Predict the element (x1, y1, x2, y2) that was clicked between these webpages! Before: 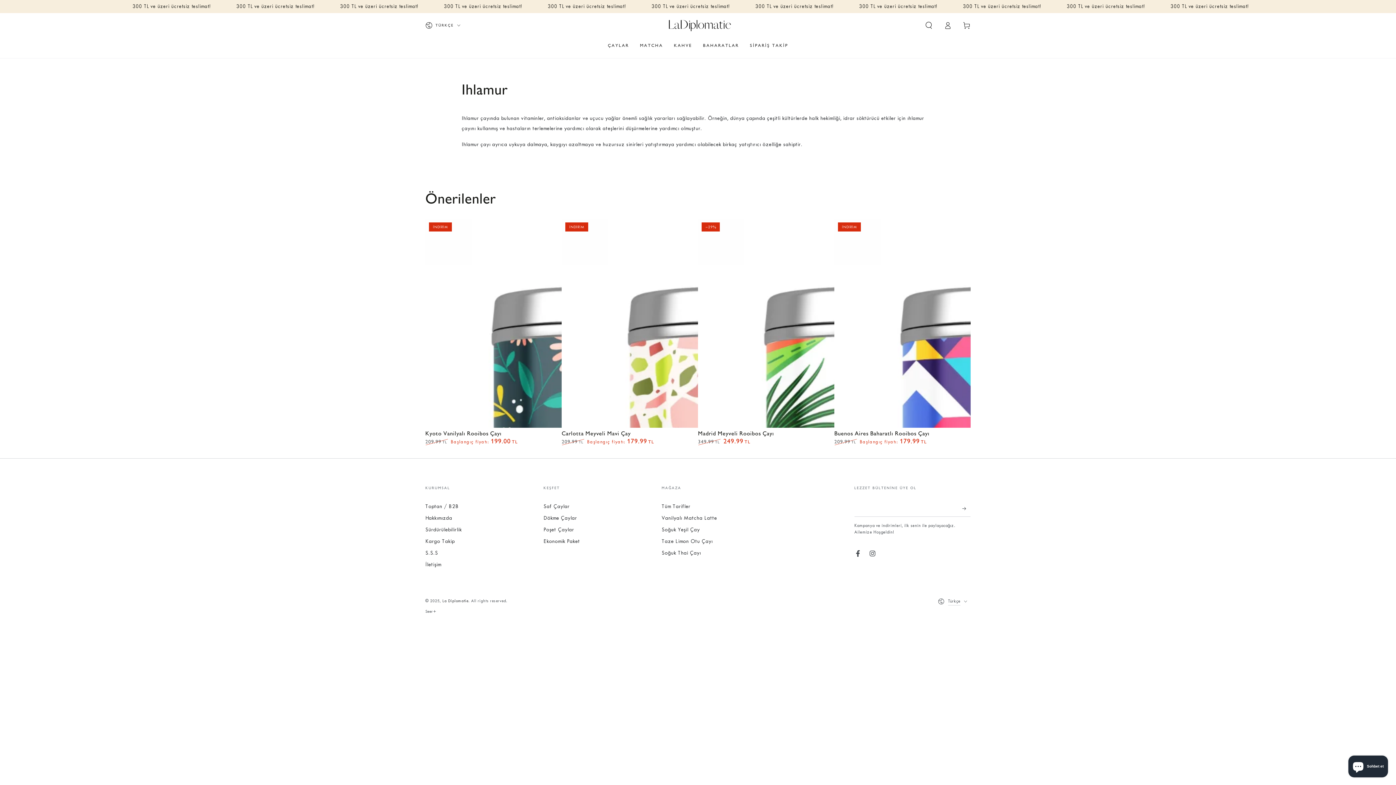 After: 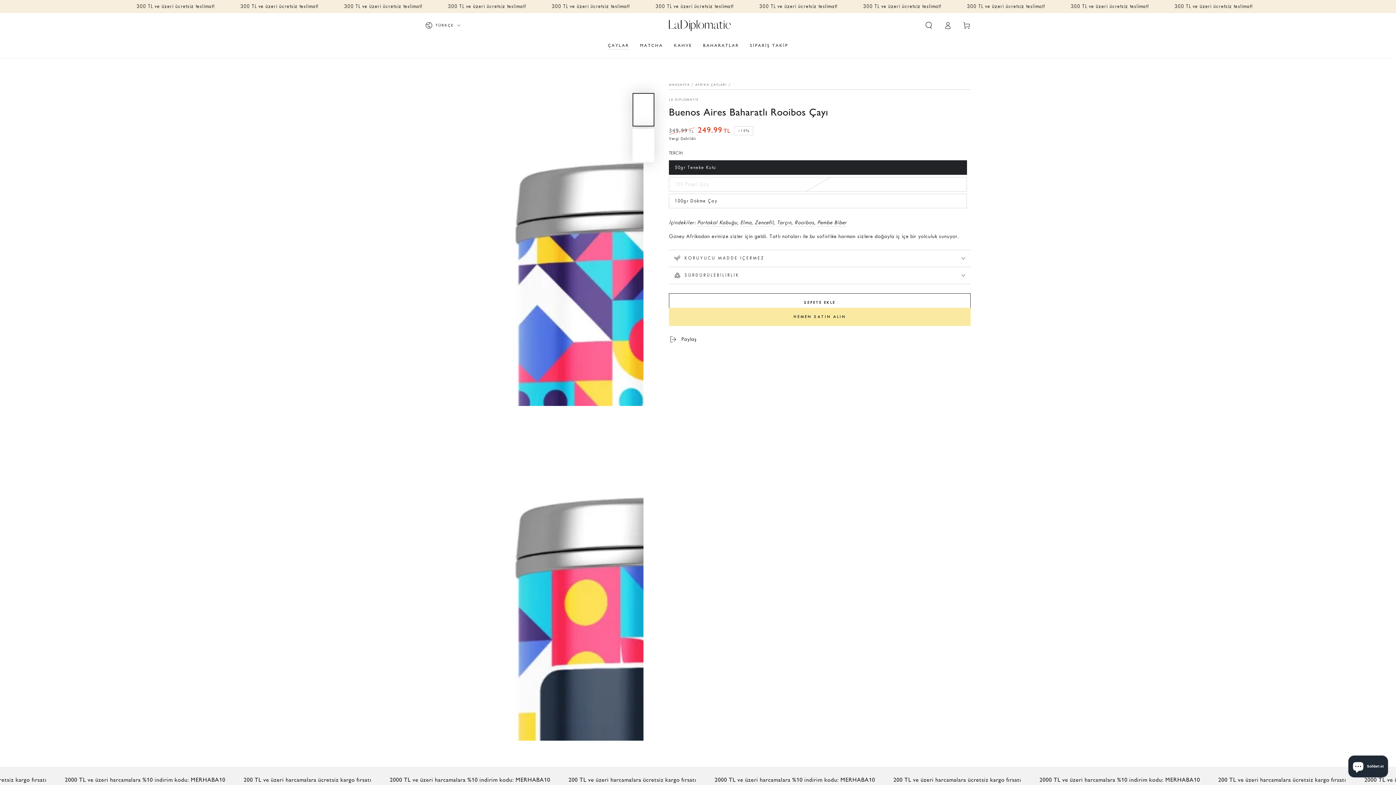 Action: bbox: (834, 218, 970, 428)